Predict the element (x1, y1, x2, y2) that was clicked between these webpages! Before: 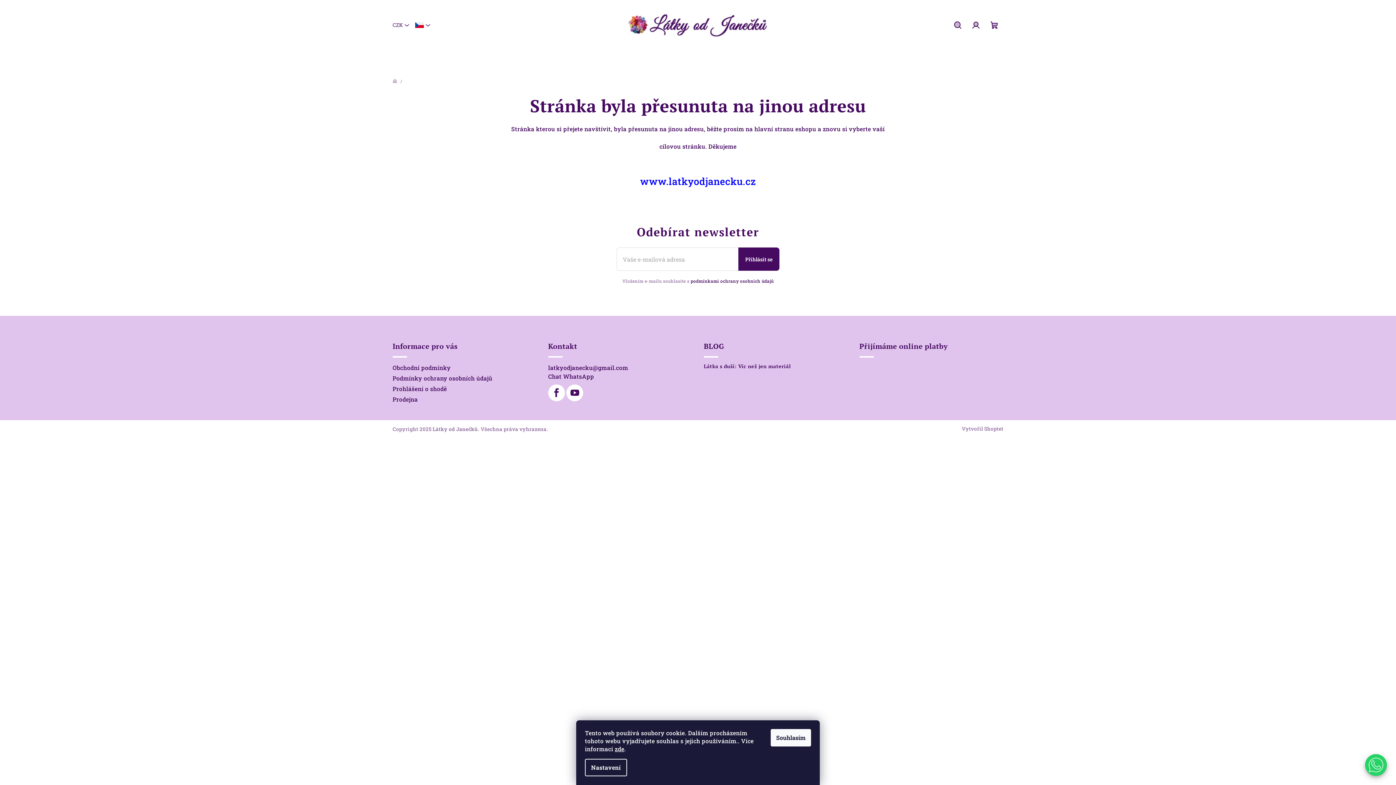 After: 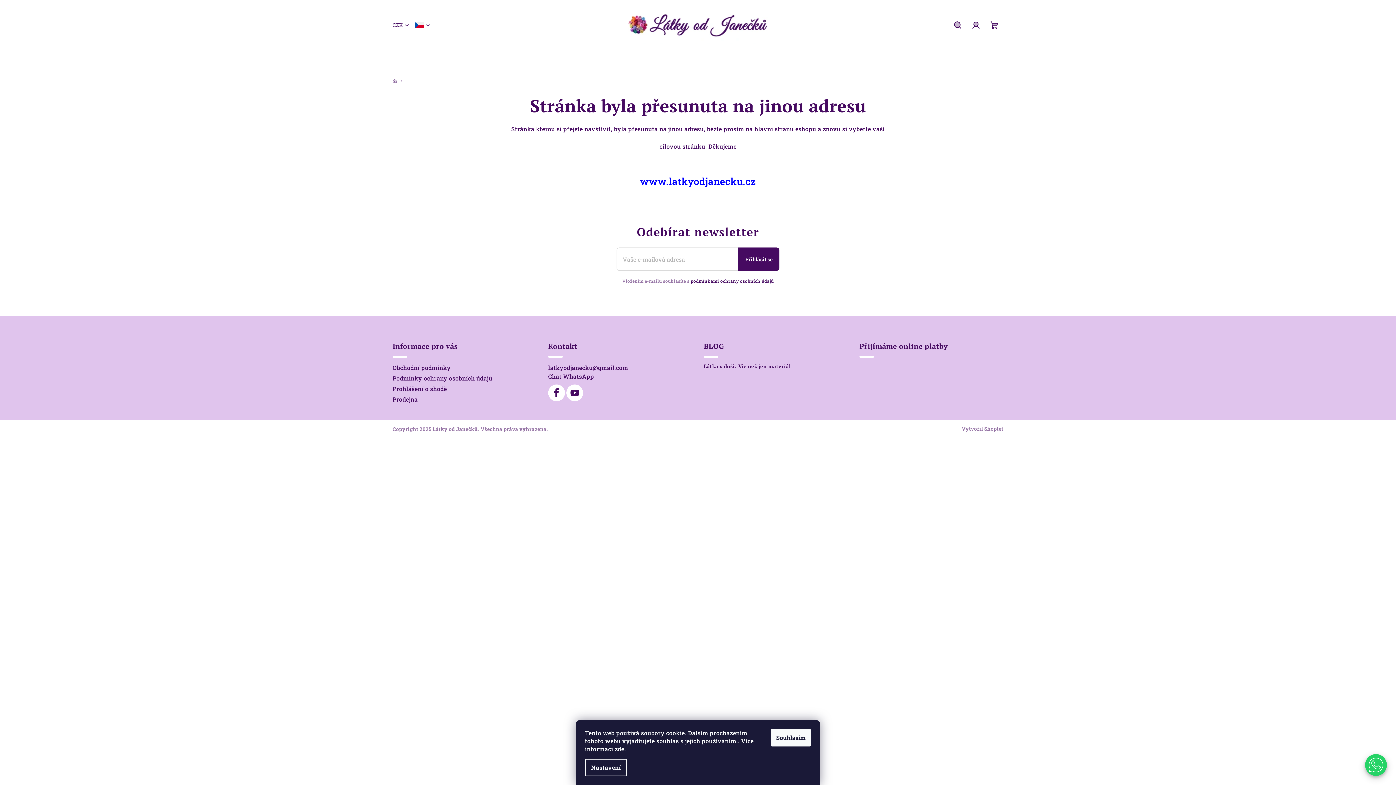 Action: label: zde bbox: (614, 745, 624, 753)